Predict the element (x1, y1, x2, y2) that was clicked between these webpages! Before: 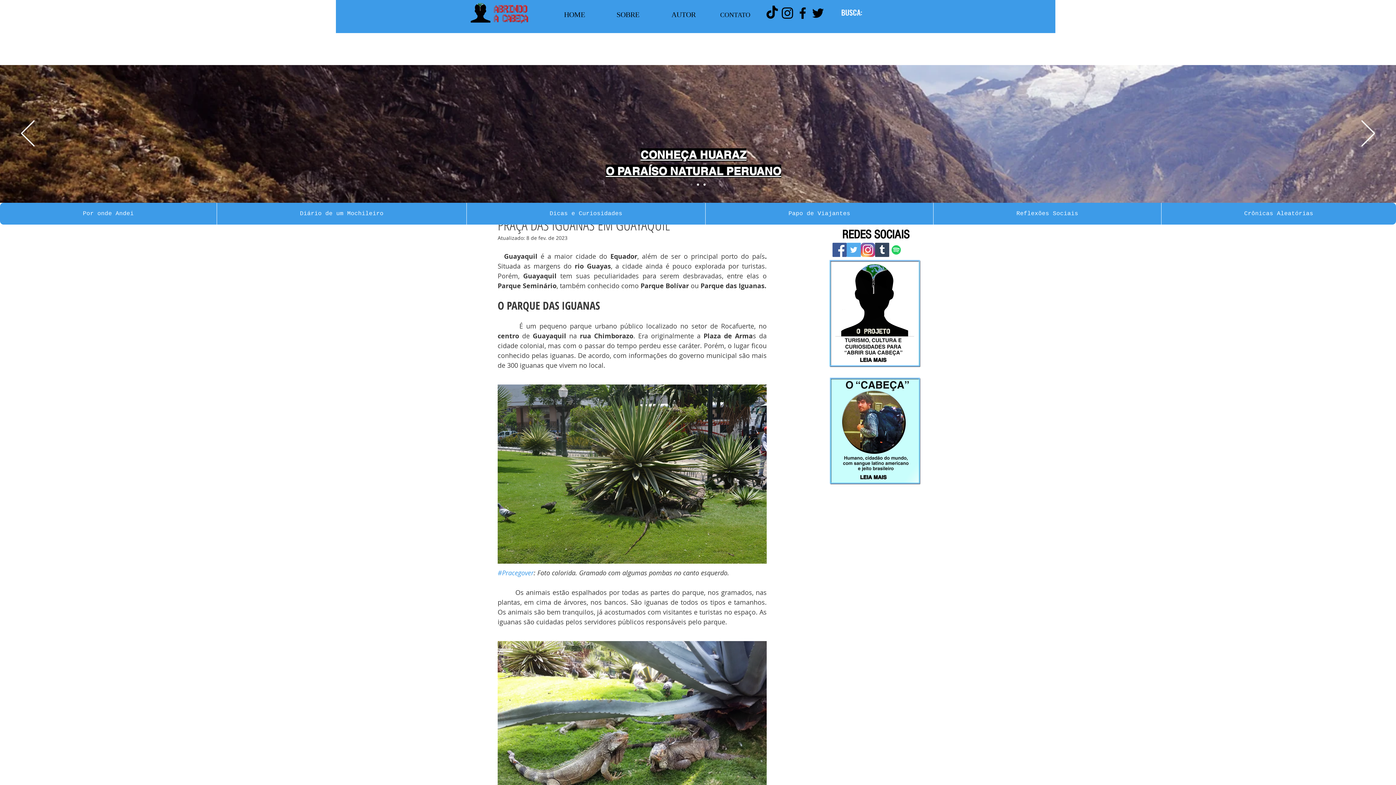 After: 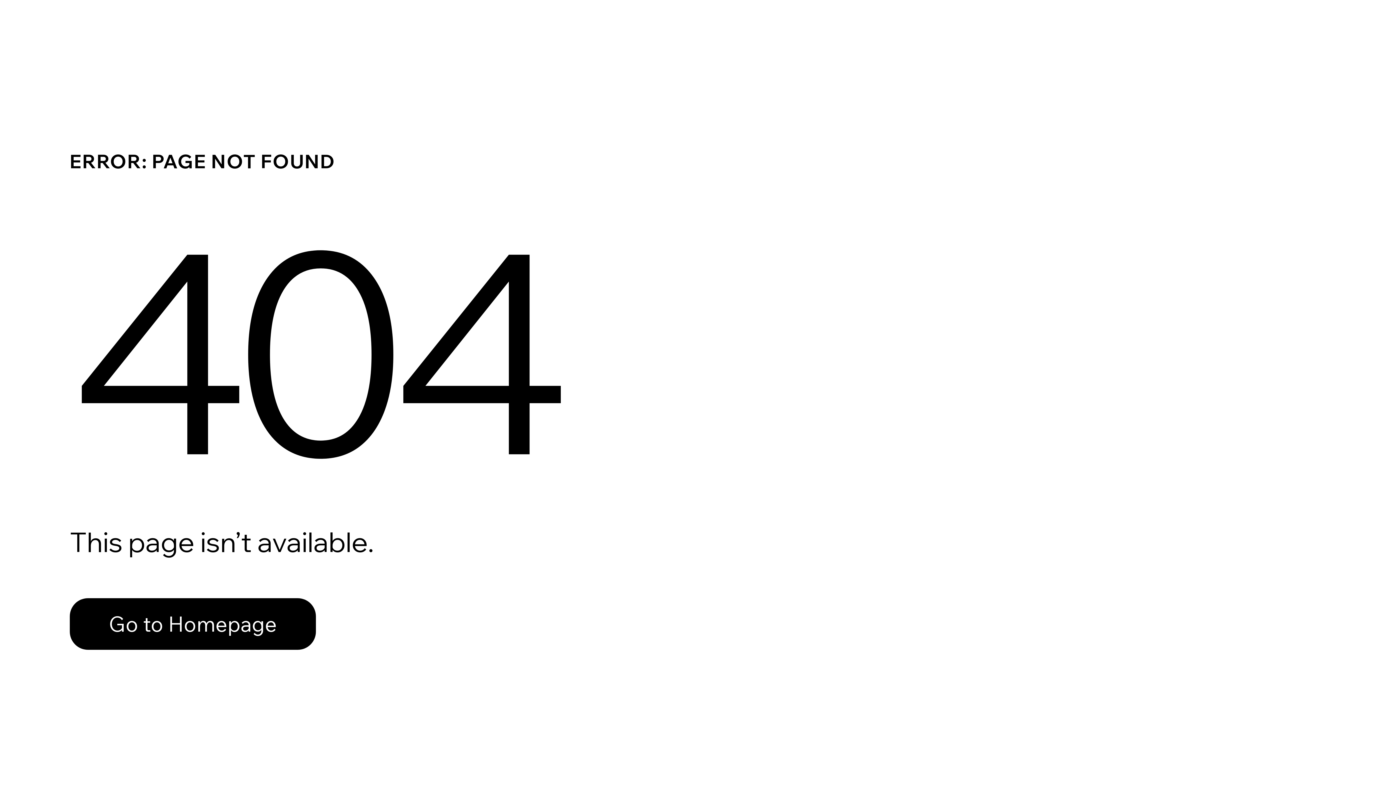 Action: bbox: (690, 183, 692, 185) label: Slide  1